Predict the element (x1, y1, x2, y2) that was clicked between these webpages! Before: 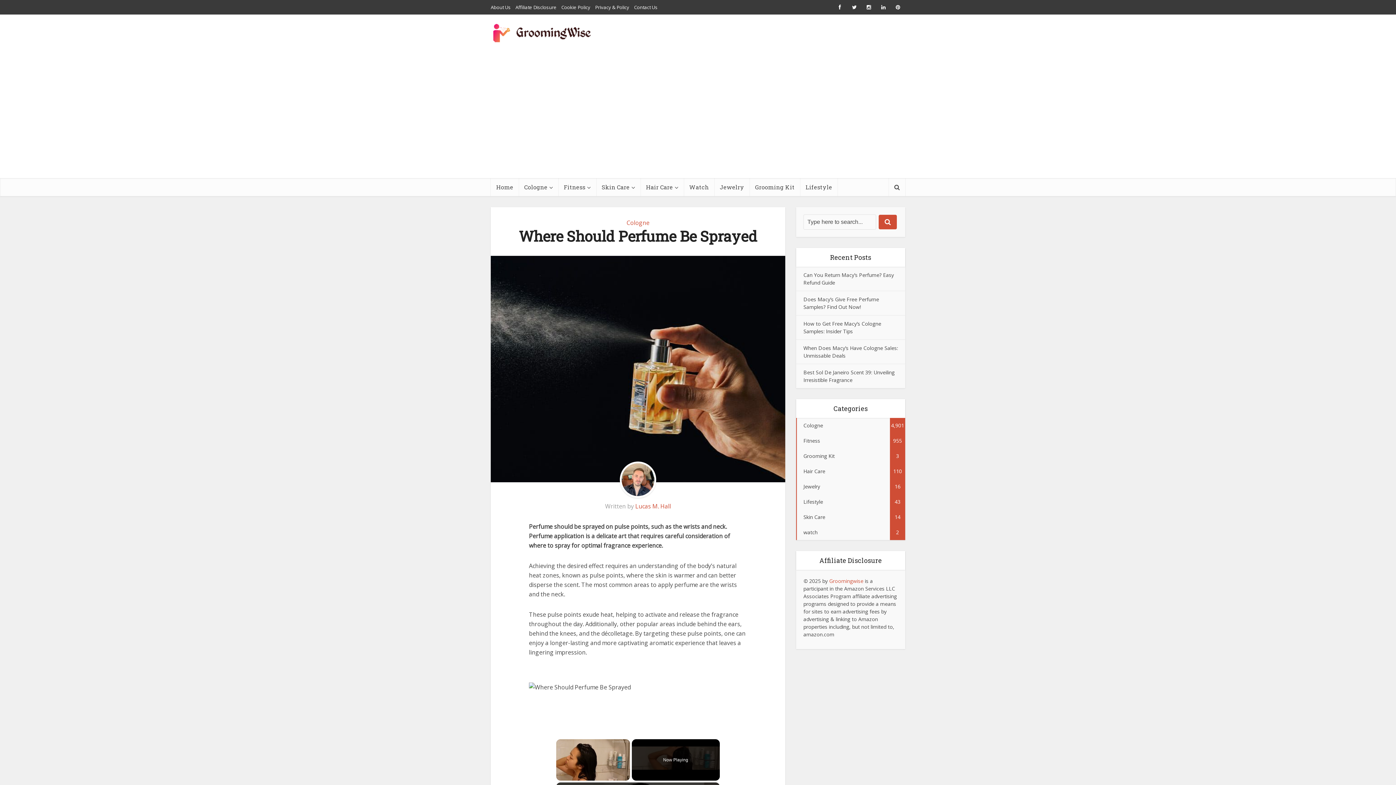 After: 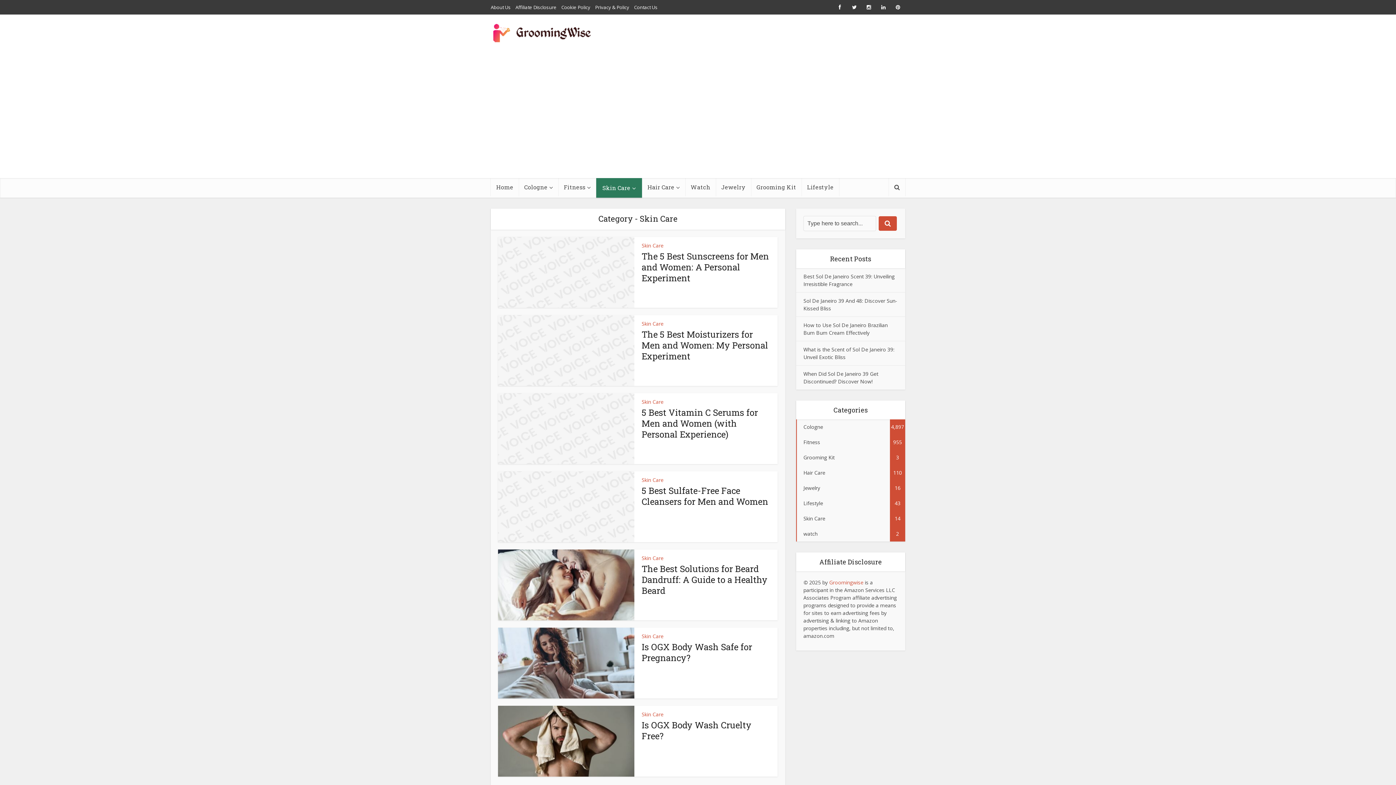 Action: label: Skin Care bbox: (596, 178, 640, 196)